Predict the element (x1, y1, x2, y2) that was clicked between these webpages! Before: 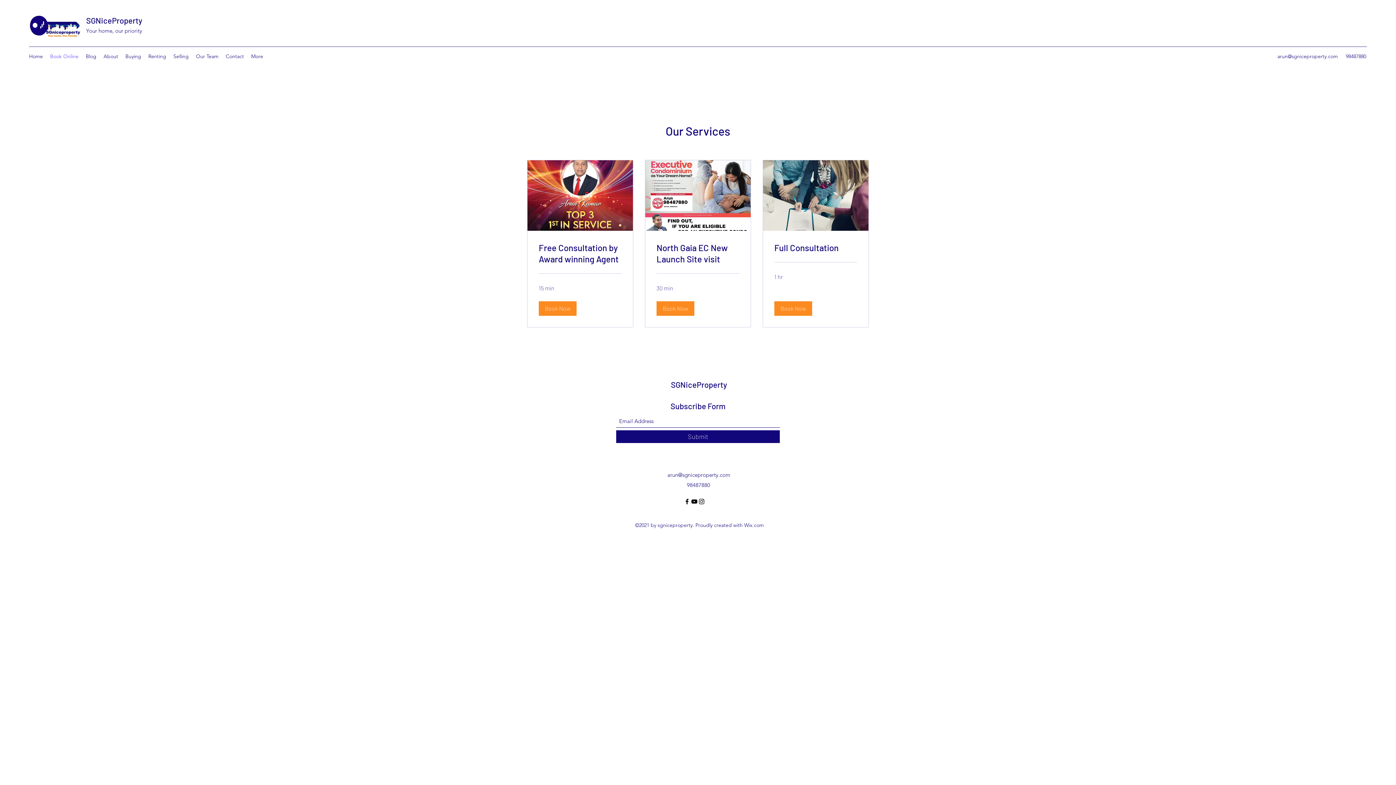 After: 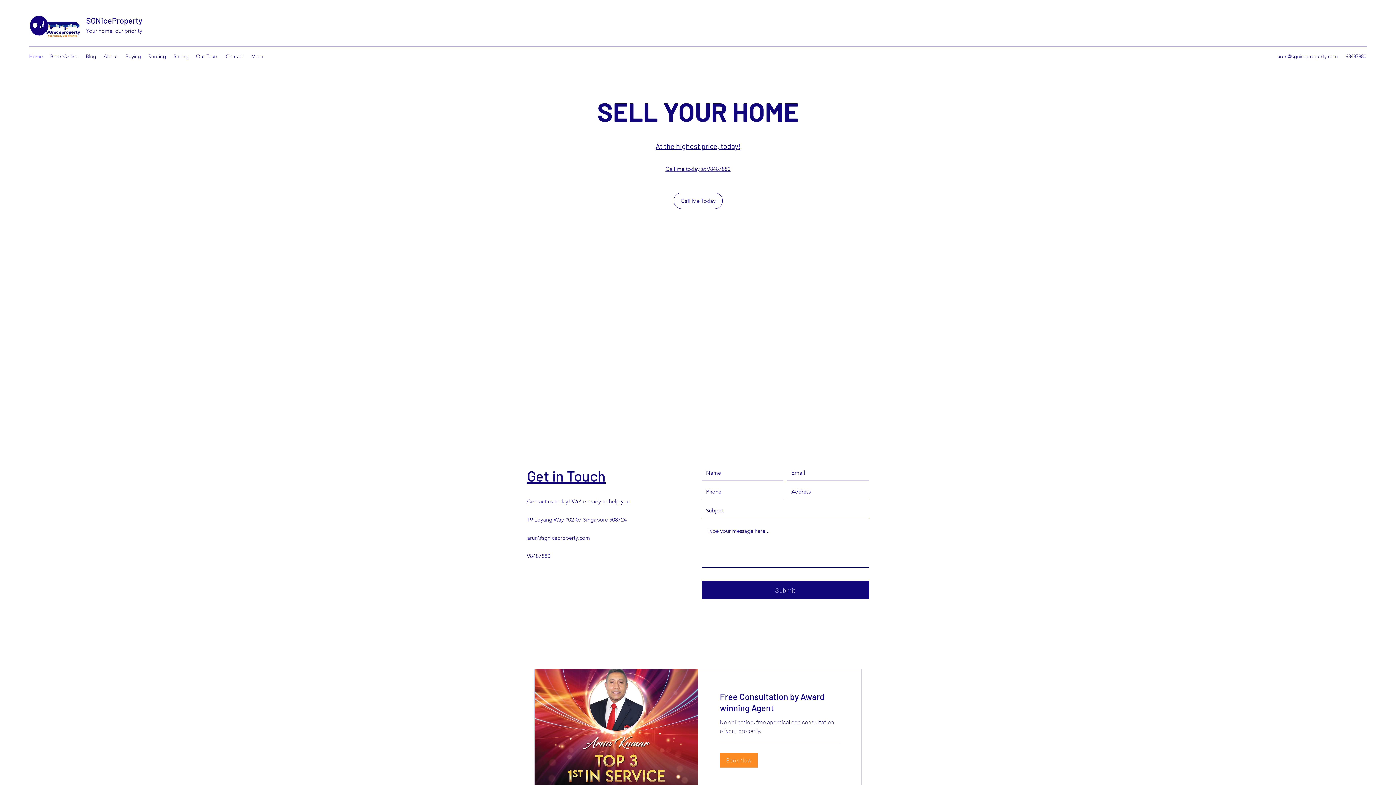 Action: bbox: (25, 50, 46, 61) label: Home